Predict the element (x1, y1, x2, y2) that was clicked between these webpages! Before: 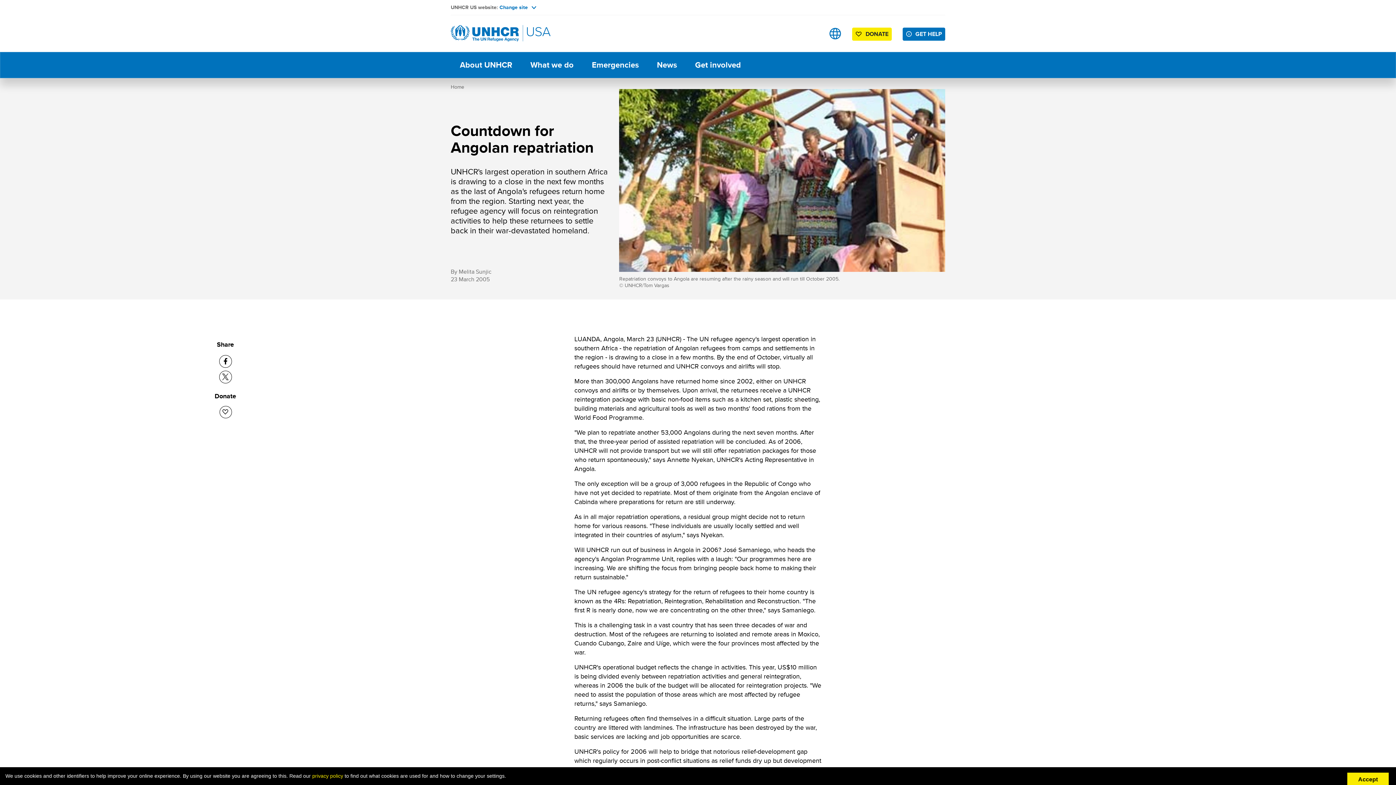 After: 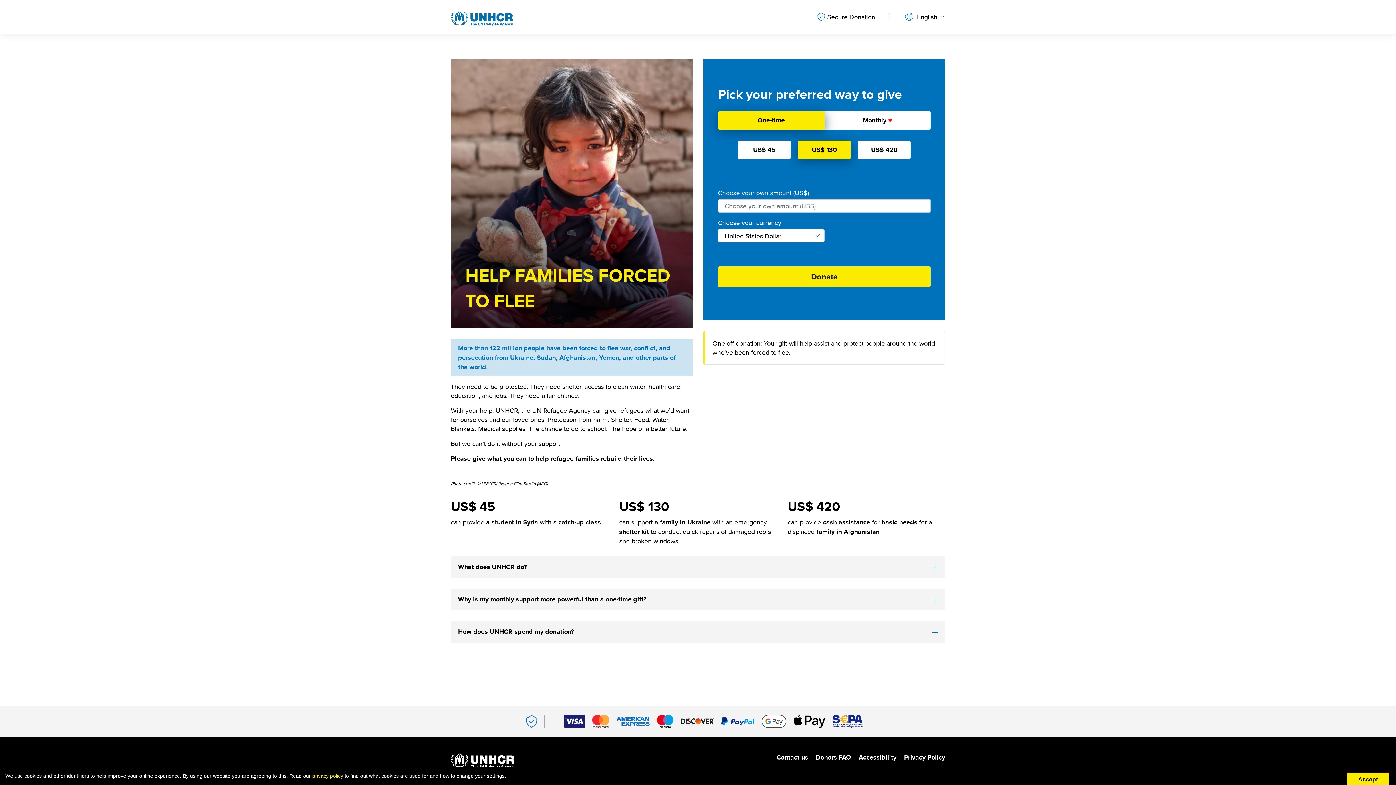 Action: bbox: (852, 27, 892, 40) label: DONATE